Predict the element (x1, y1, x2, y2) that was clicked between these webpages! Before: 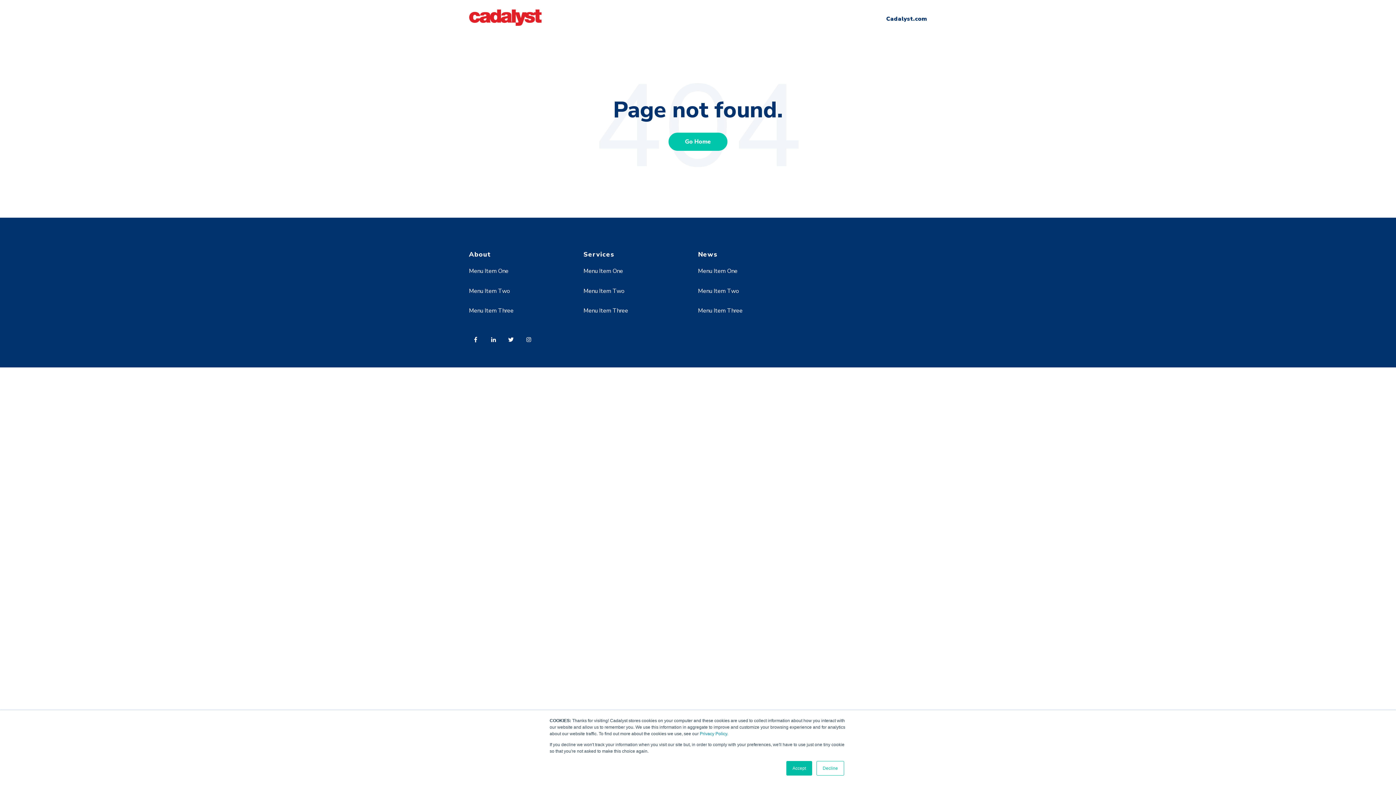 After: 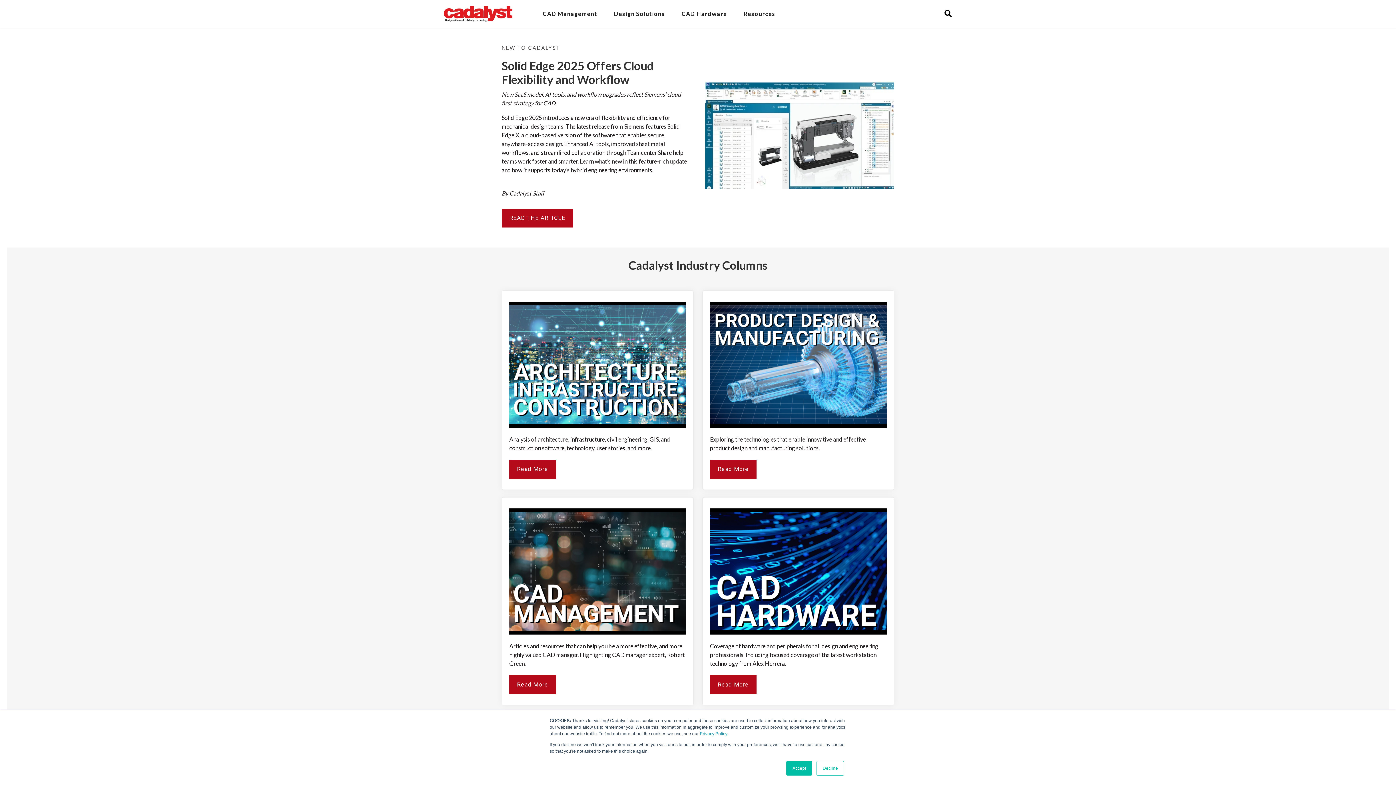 Action: label: Cadalyst.com bbox: (886, 14, 927, 22)